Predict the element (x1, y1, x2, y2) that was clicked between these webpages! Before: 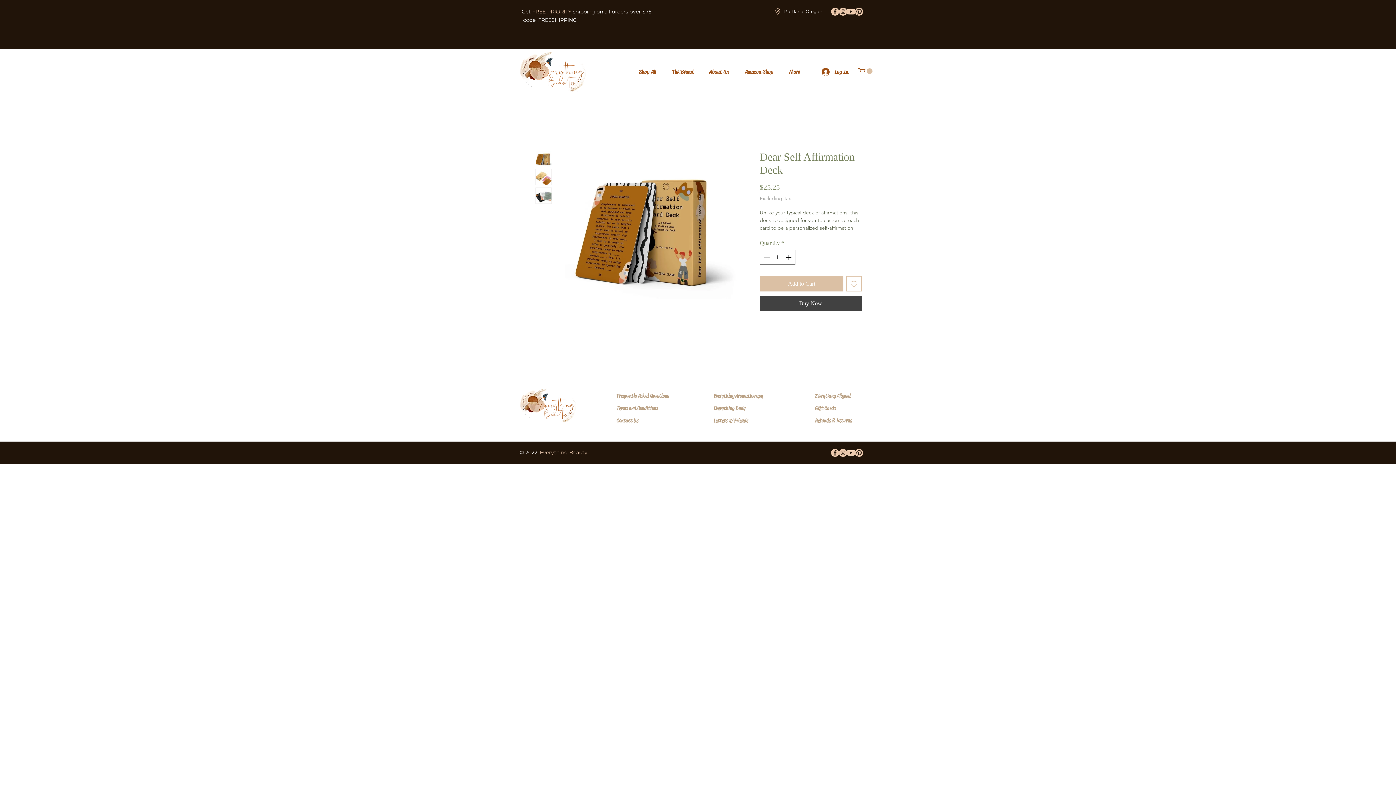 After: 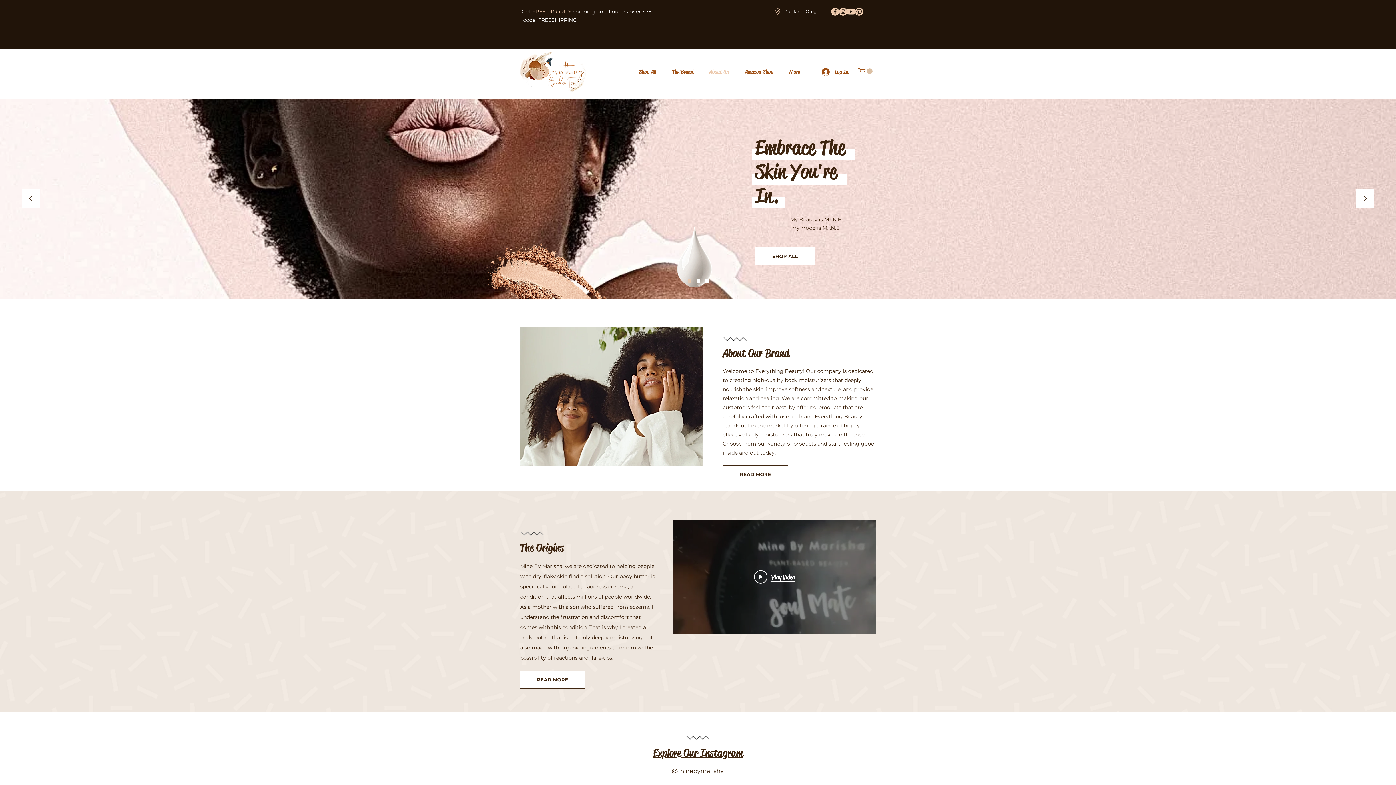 Action: bbox: (520, 388, 576, 423)